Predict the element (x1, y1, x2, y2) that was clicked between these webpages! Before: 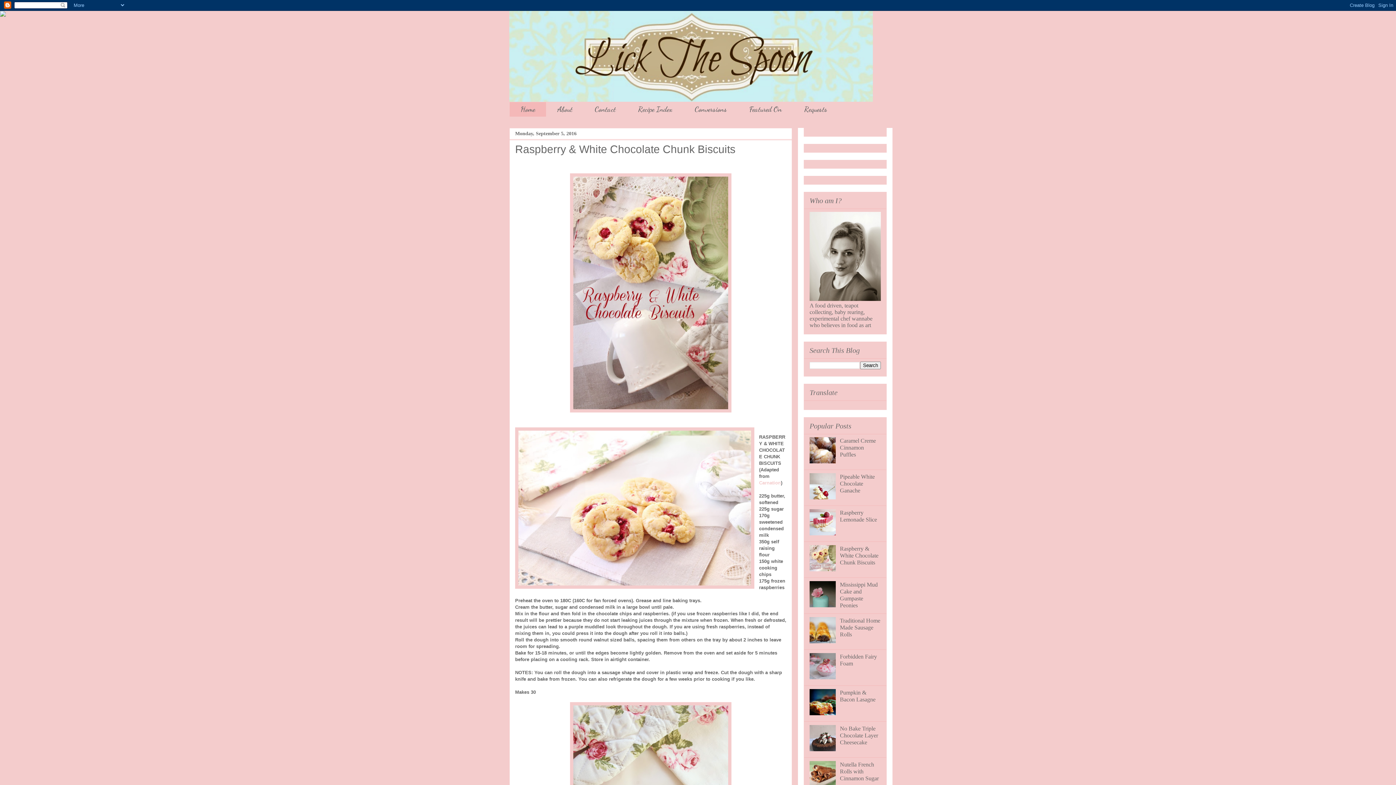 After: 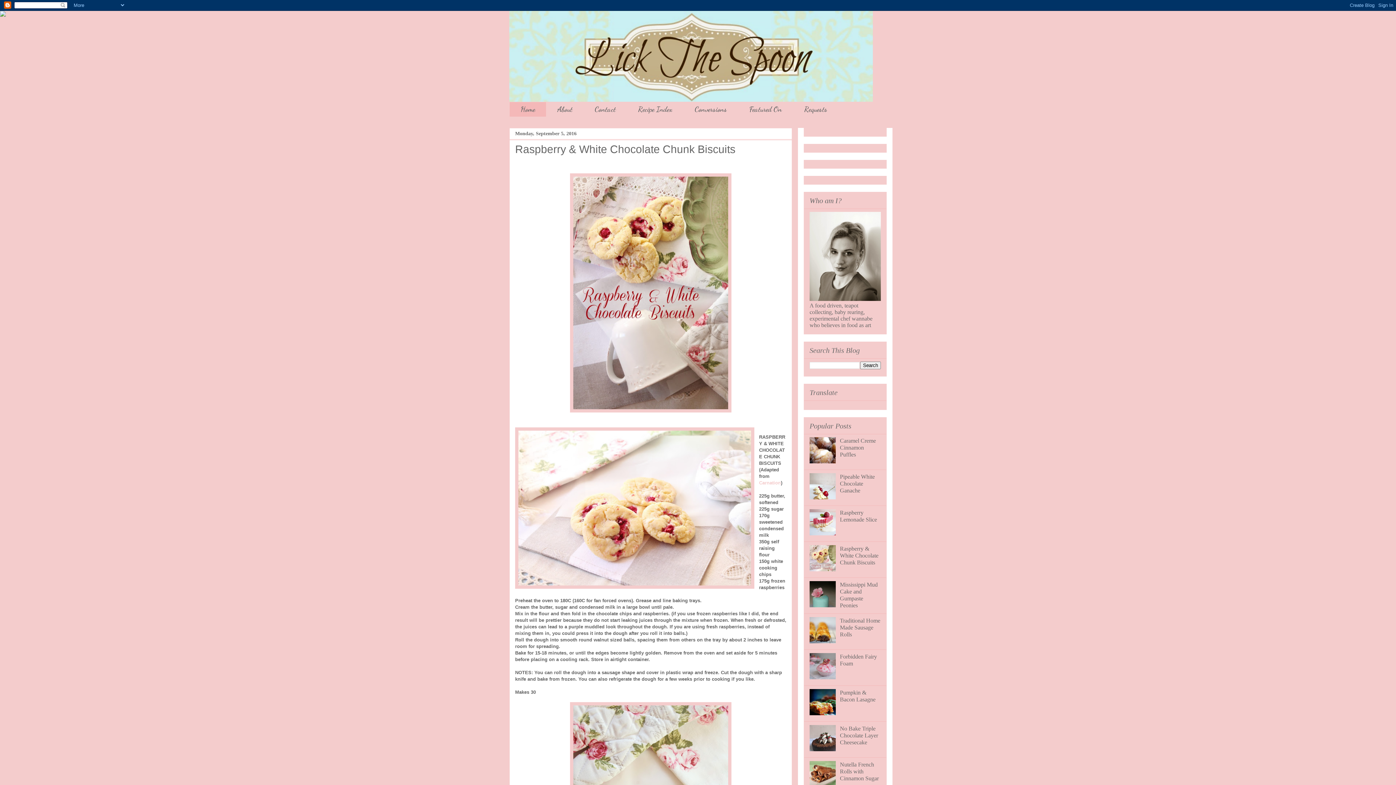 Action: label: Home bbox: (509, 101, 546, 117)